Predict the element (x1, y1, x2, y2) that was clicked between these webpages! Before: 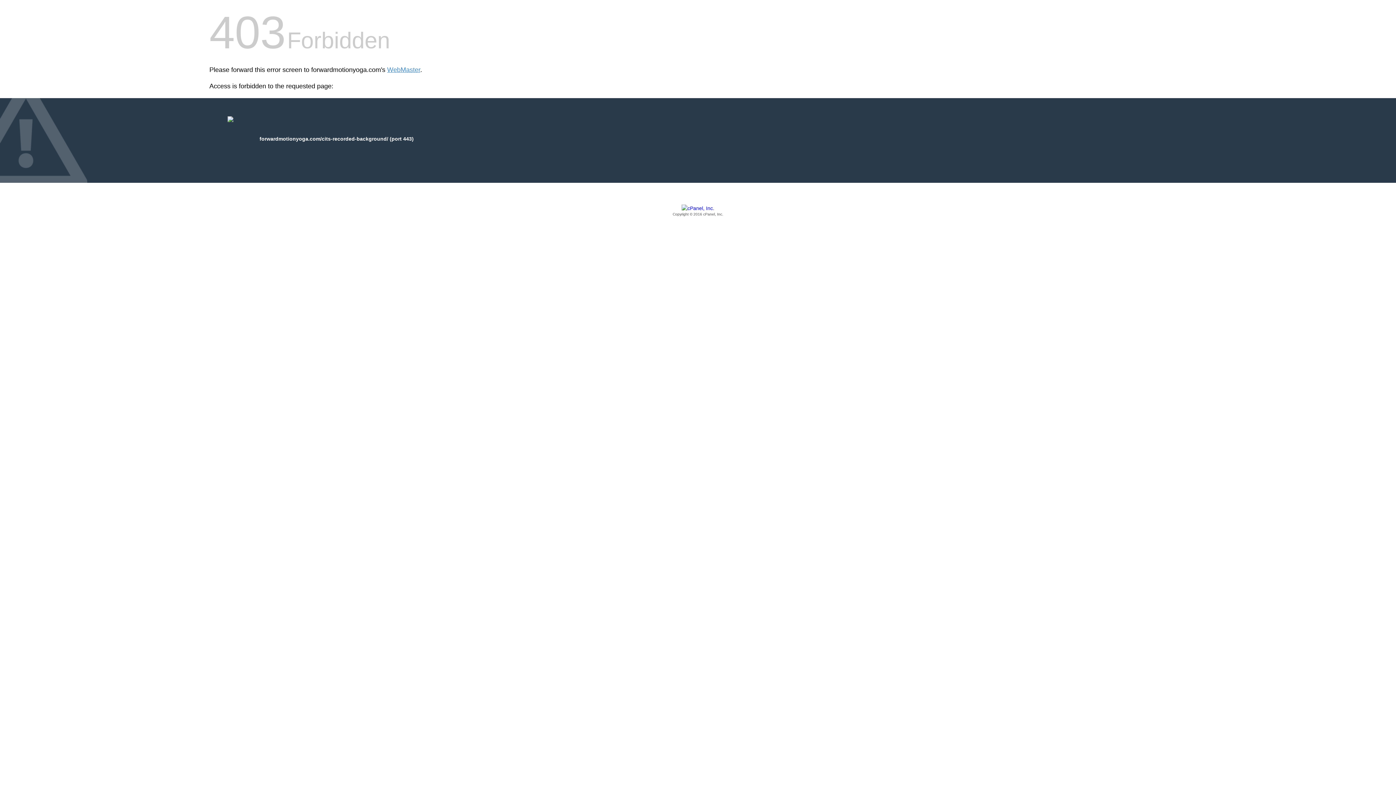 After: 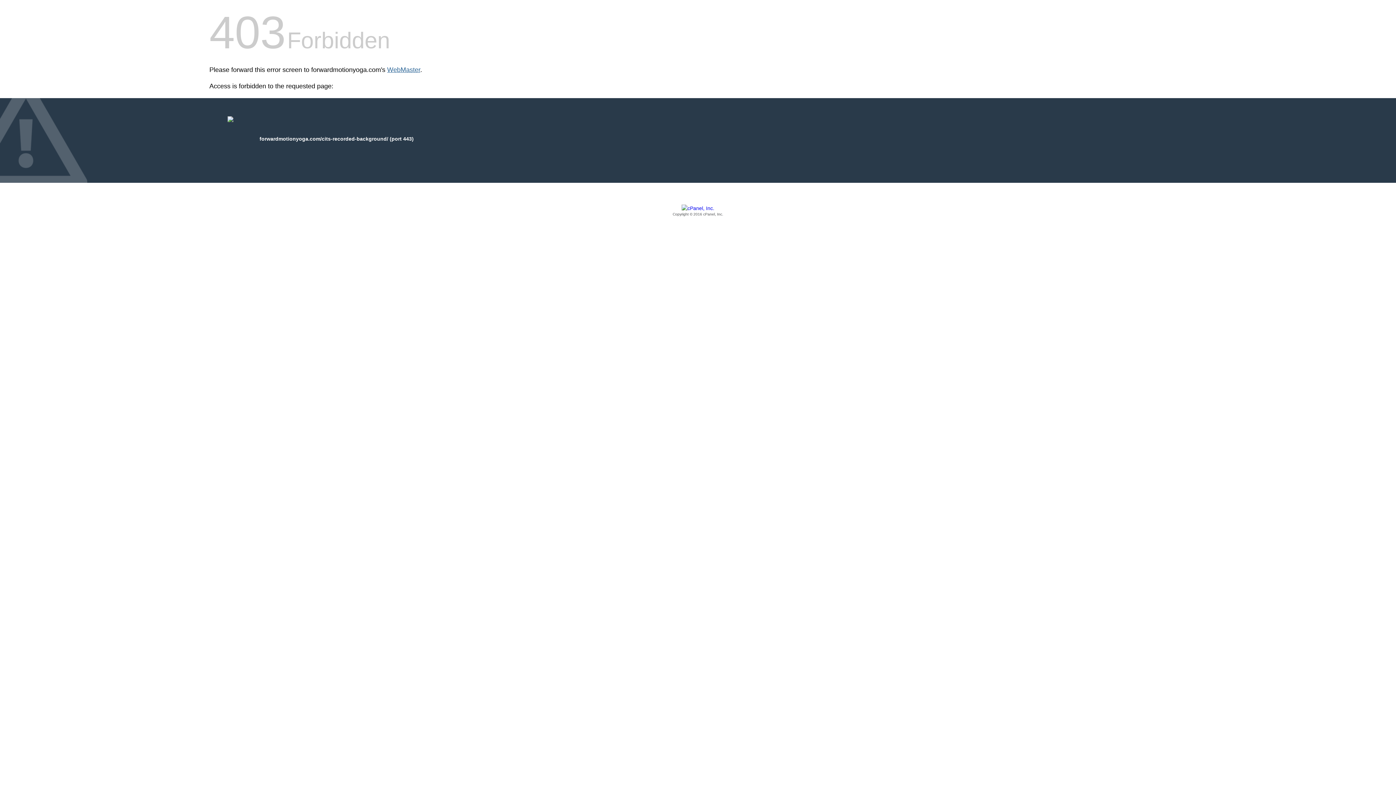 Action: label: WebMaster bbox: (387, 66, 420, 73)